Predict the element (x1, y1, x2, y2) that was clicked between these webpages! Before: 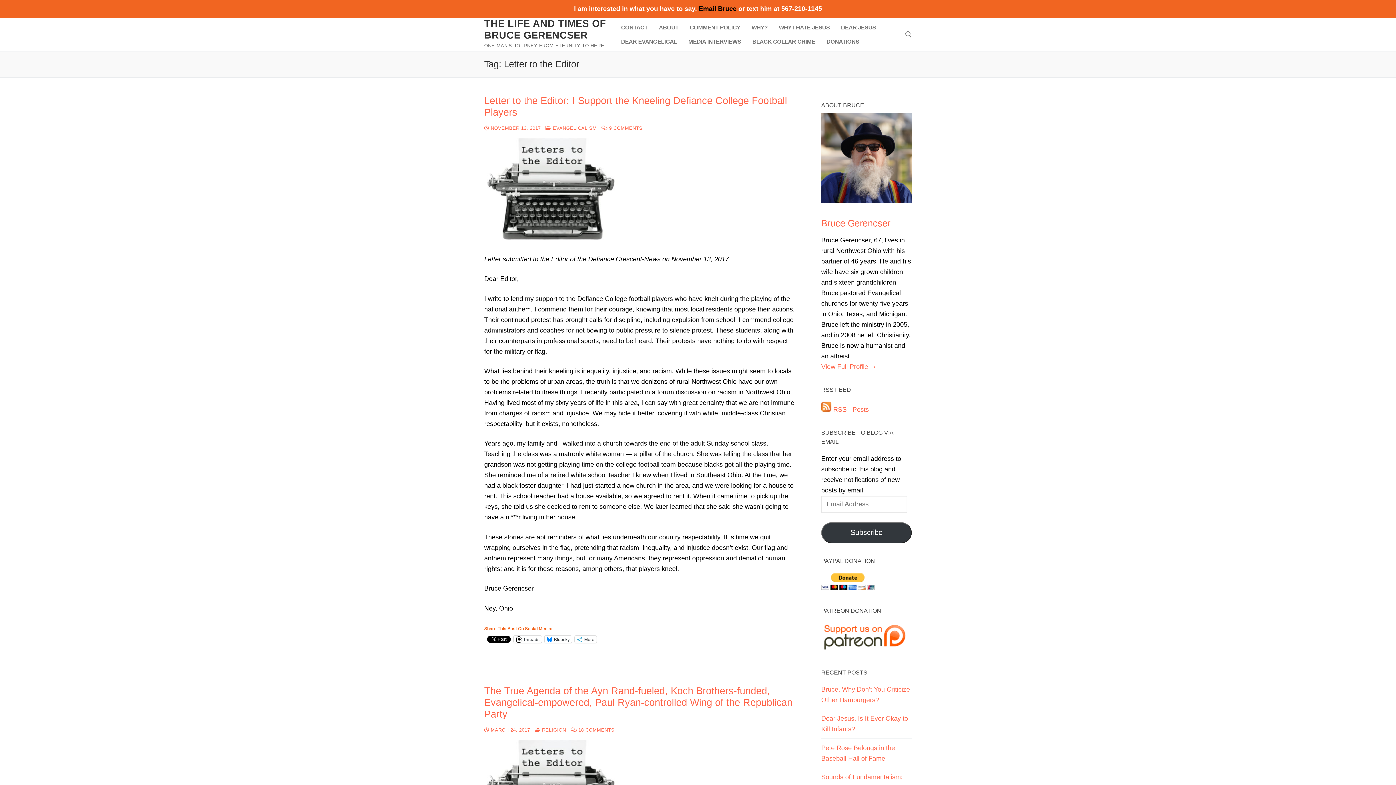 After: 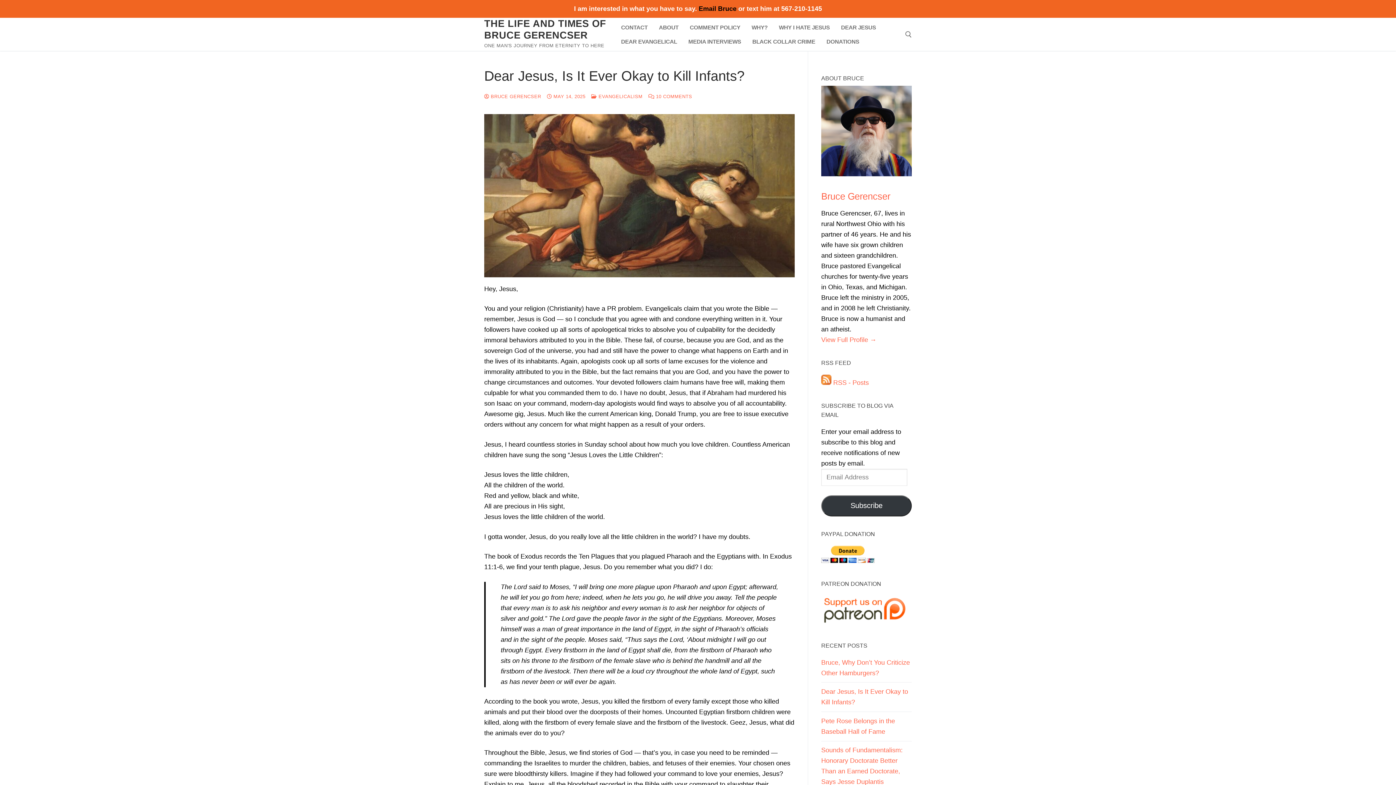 Action: label: Dear Jesus, Is It Ever Okay to Kill Infants? bbox: (821, 713, 912, 739)